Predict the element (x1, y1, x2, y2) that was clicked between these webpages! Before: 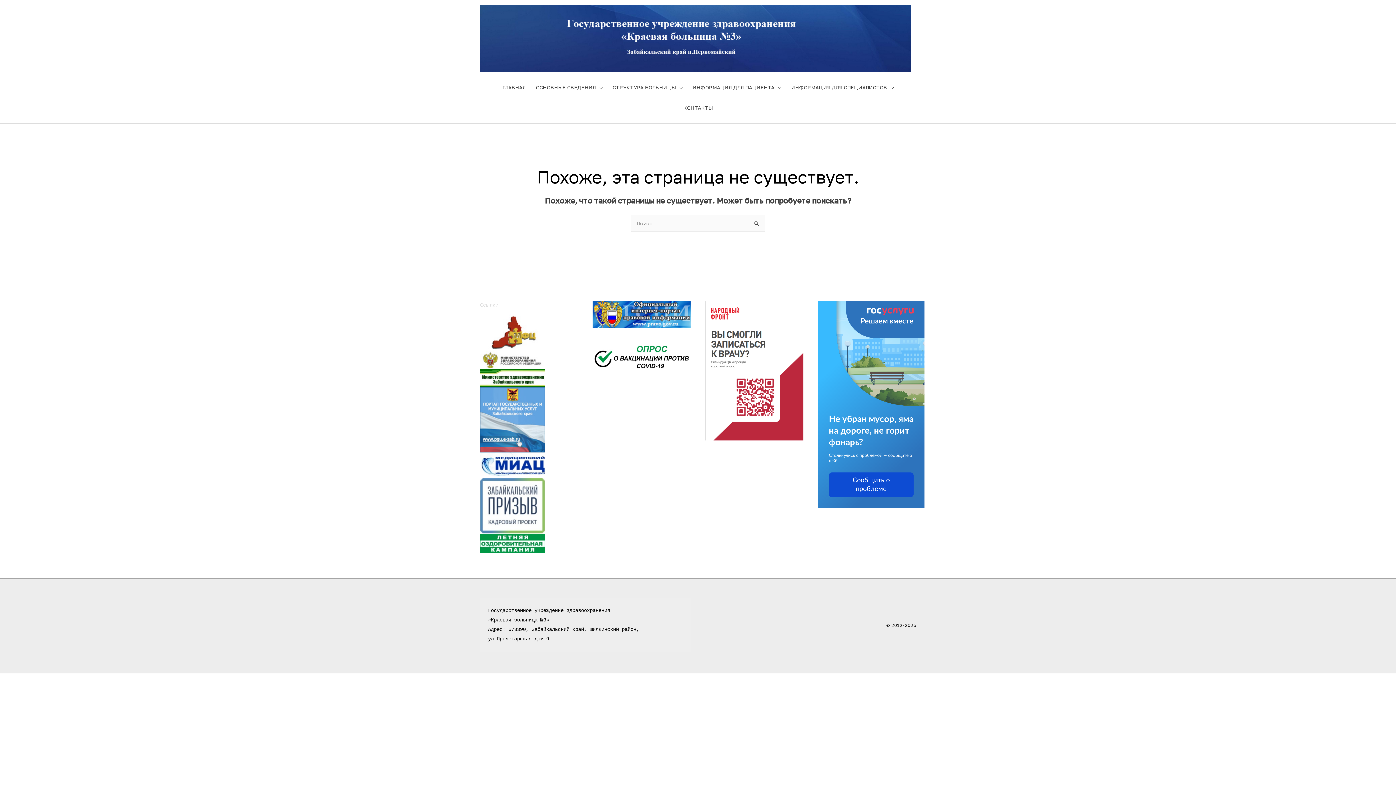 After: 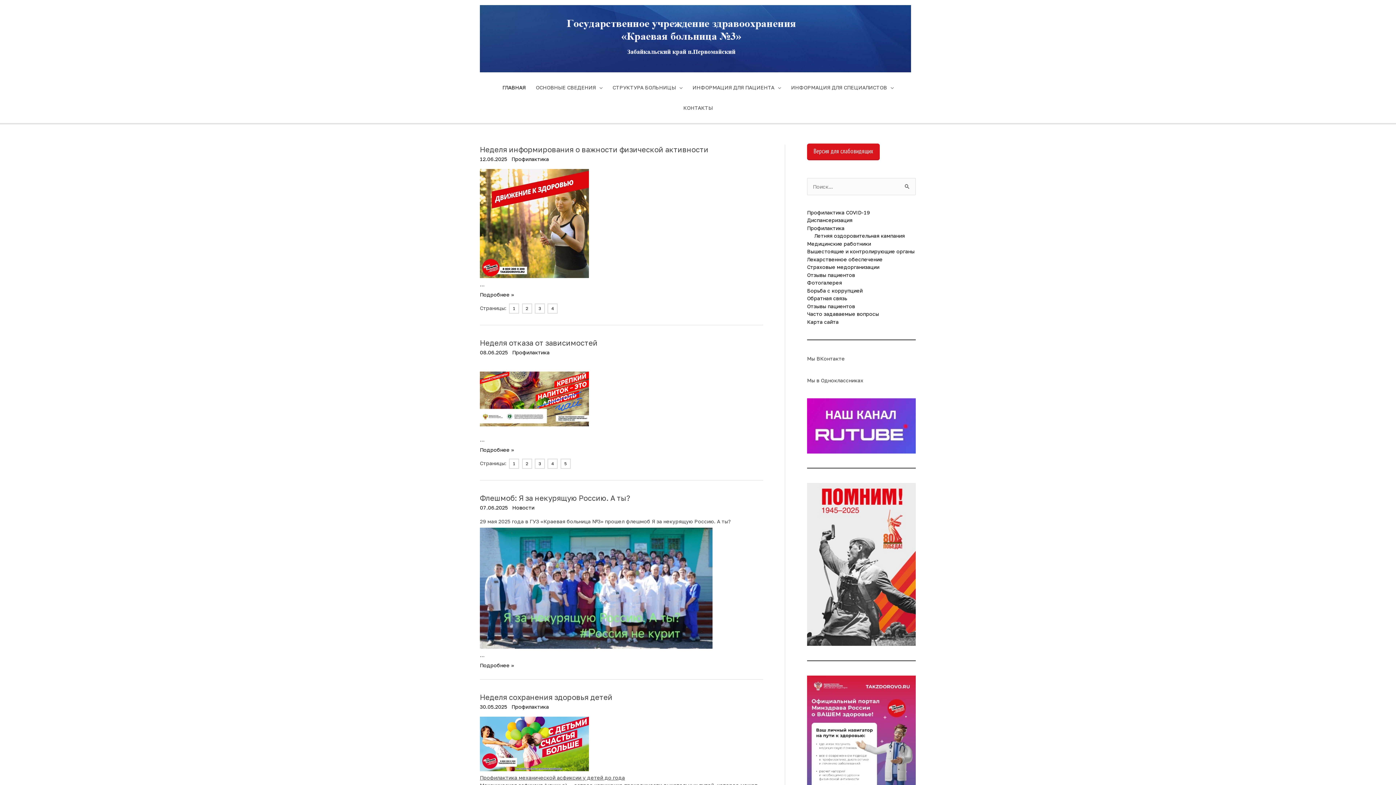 Action: bbox: (480, 35, 911, 41)